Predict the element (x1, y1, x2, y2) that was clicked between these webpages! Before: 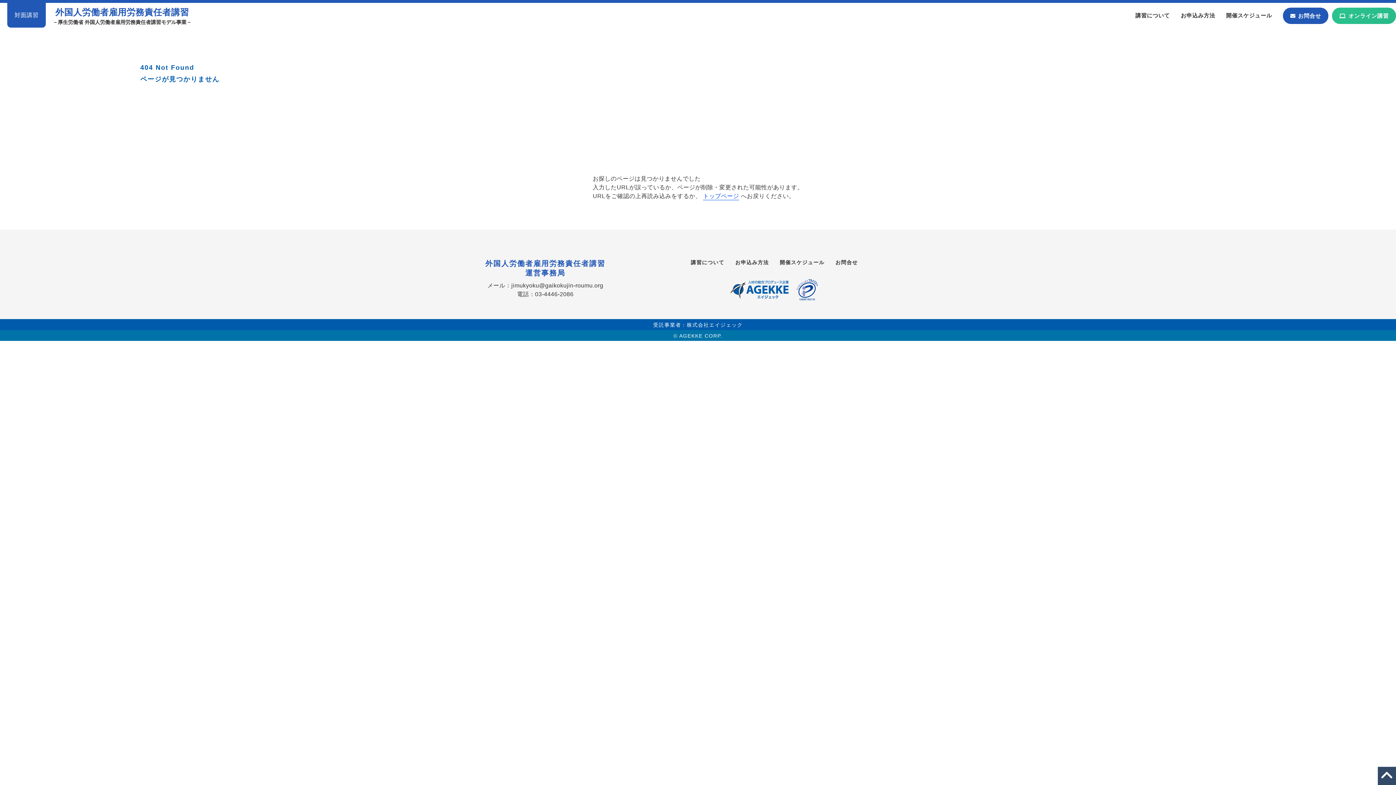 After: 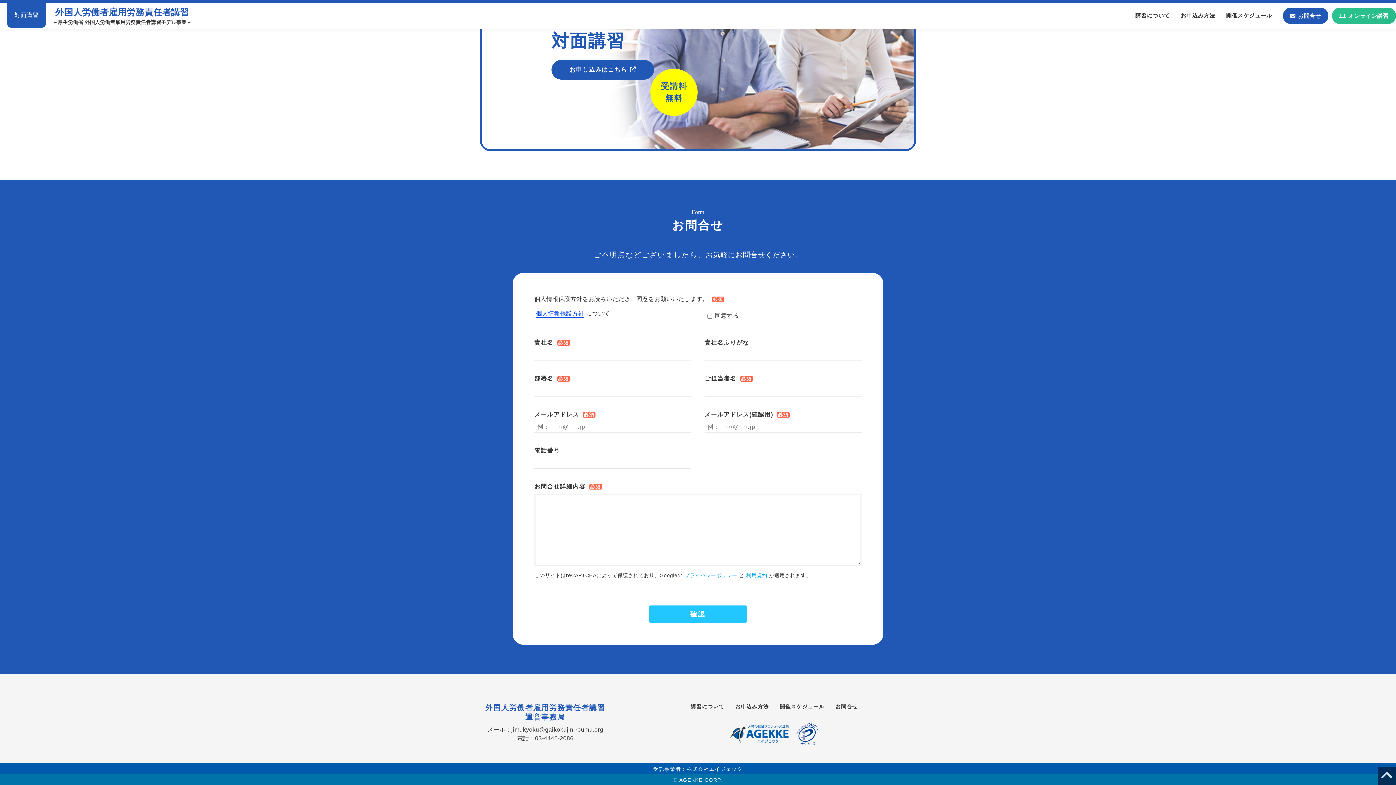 Action: bbox: (835, 259, 858, 265) label: お問合せ